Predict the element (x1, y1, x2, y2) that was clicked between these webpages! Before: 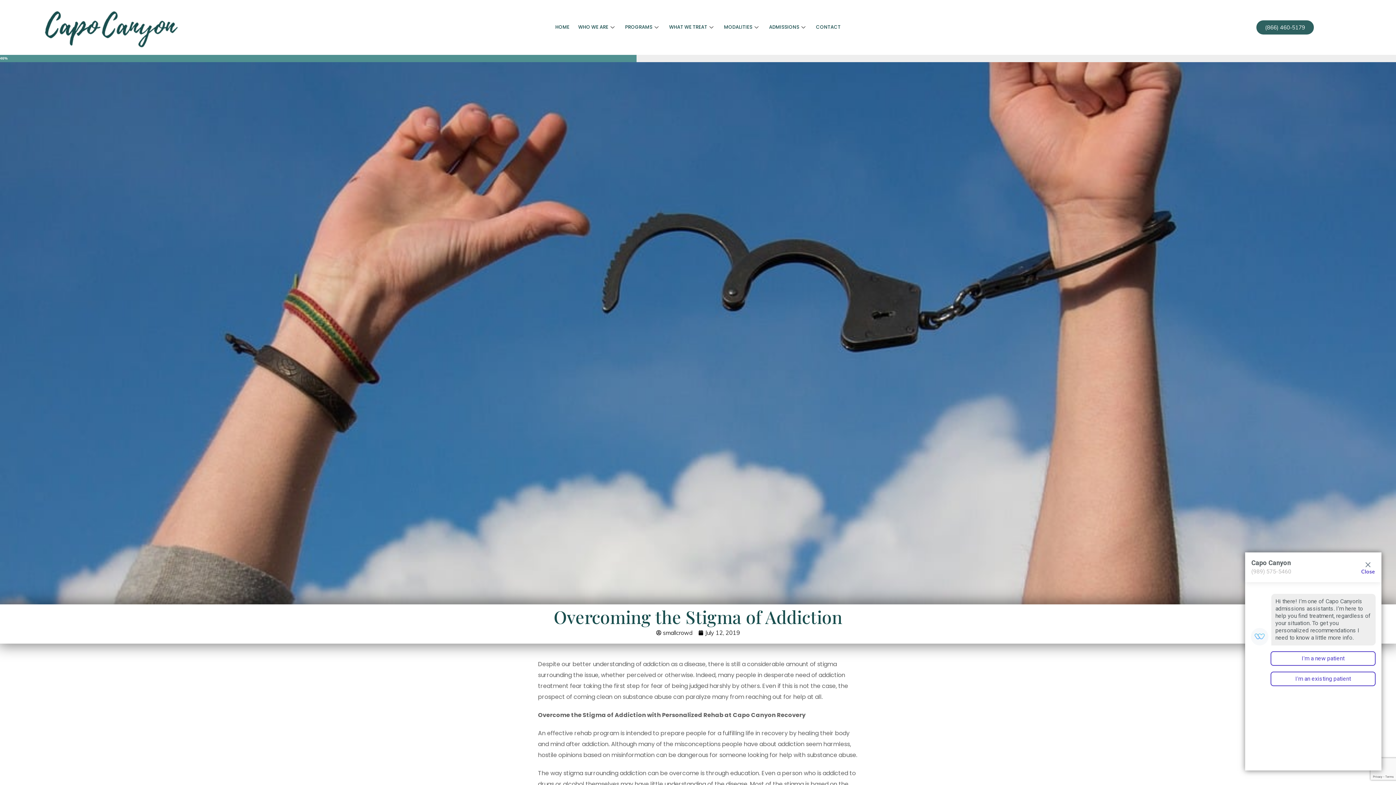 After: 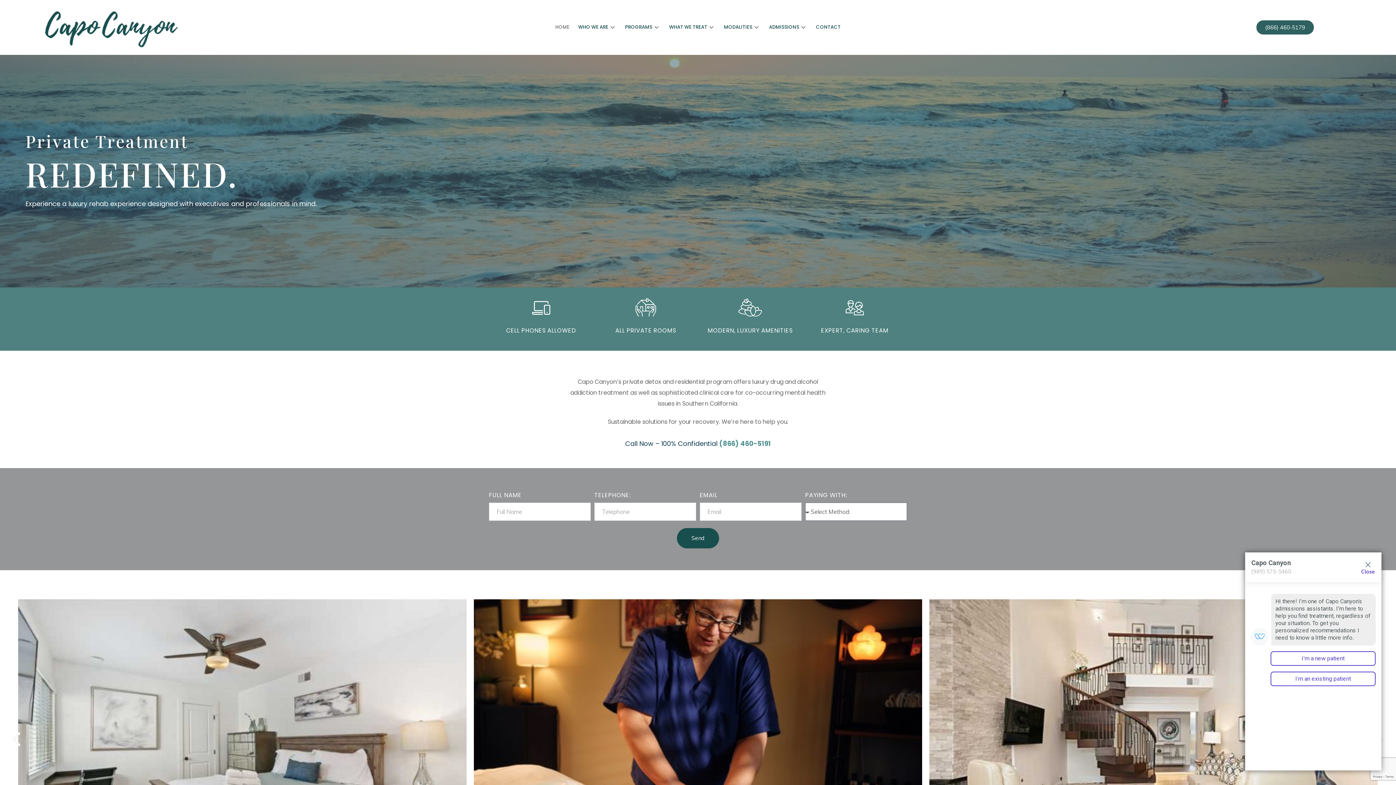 Action: bbox: (38, 3, 183, 51)